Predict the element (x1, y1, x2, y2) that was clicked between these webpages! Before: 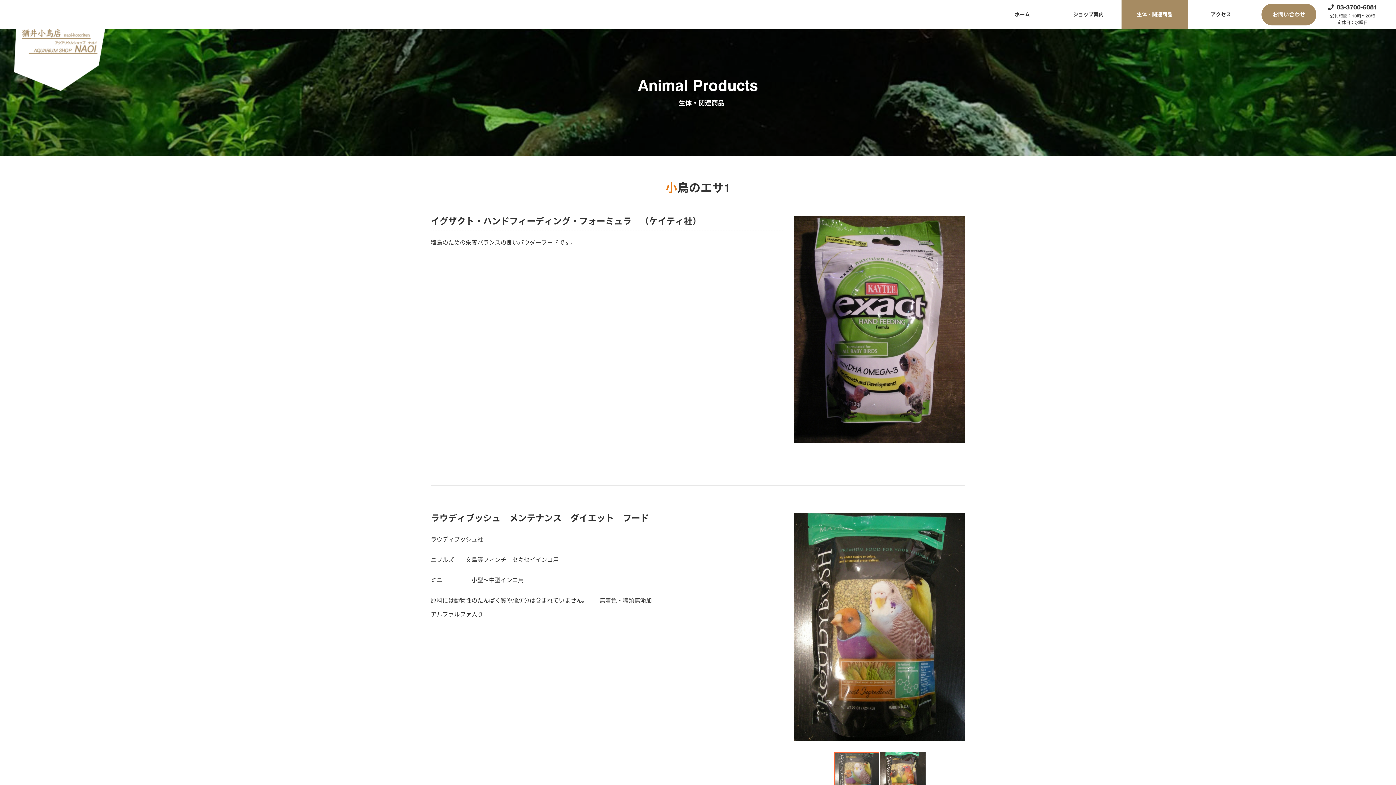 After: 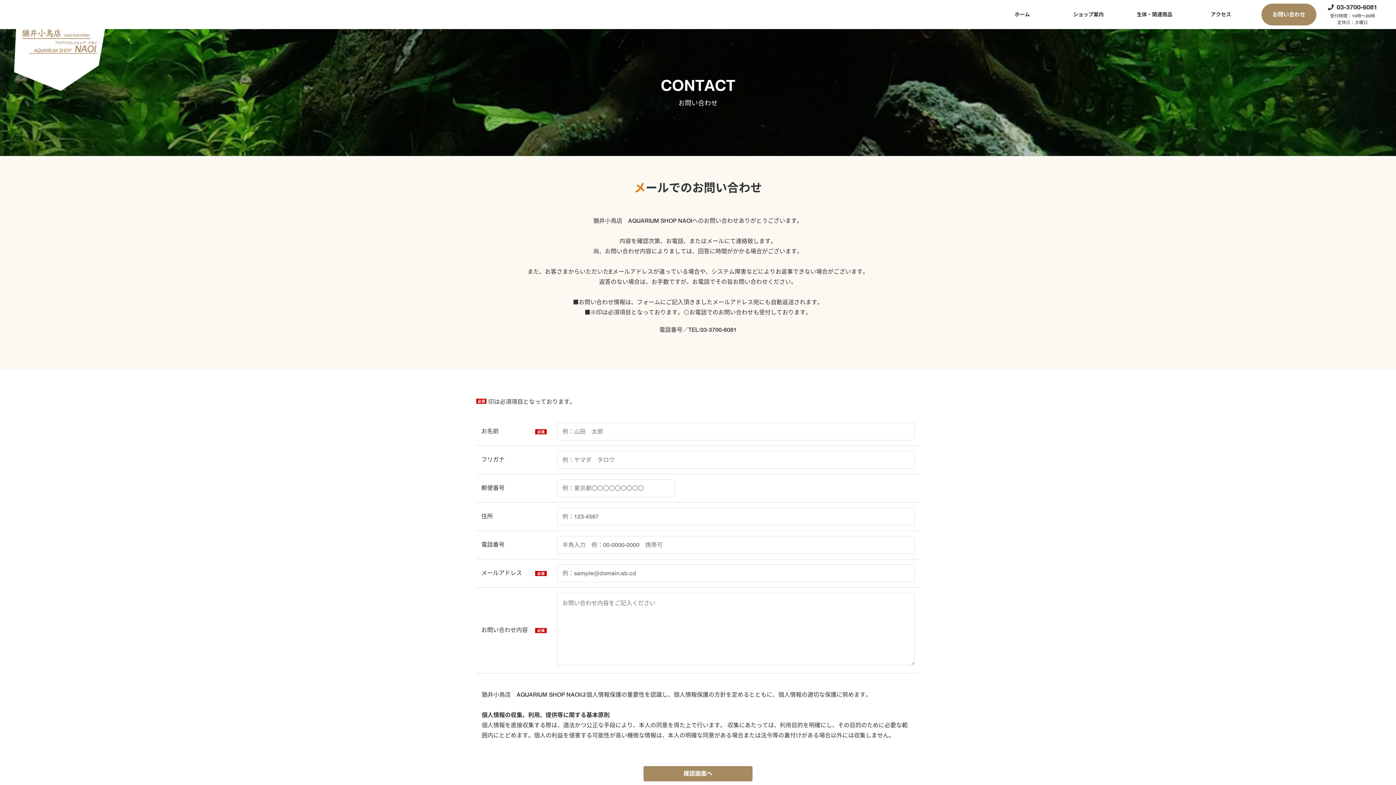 Action: bbox: (1261, 3, 1316, 25) label: お問い合わせ